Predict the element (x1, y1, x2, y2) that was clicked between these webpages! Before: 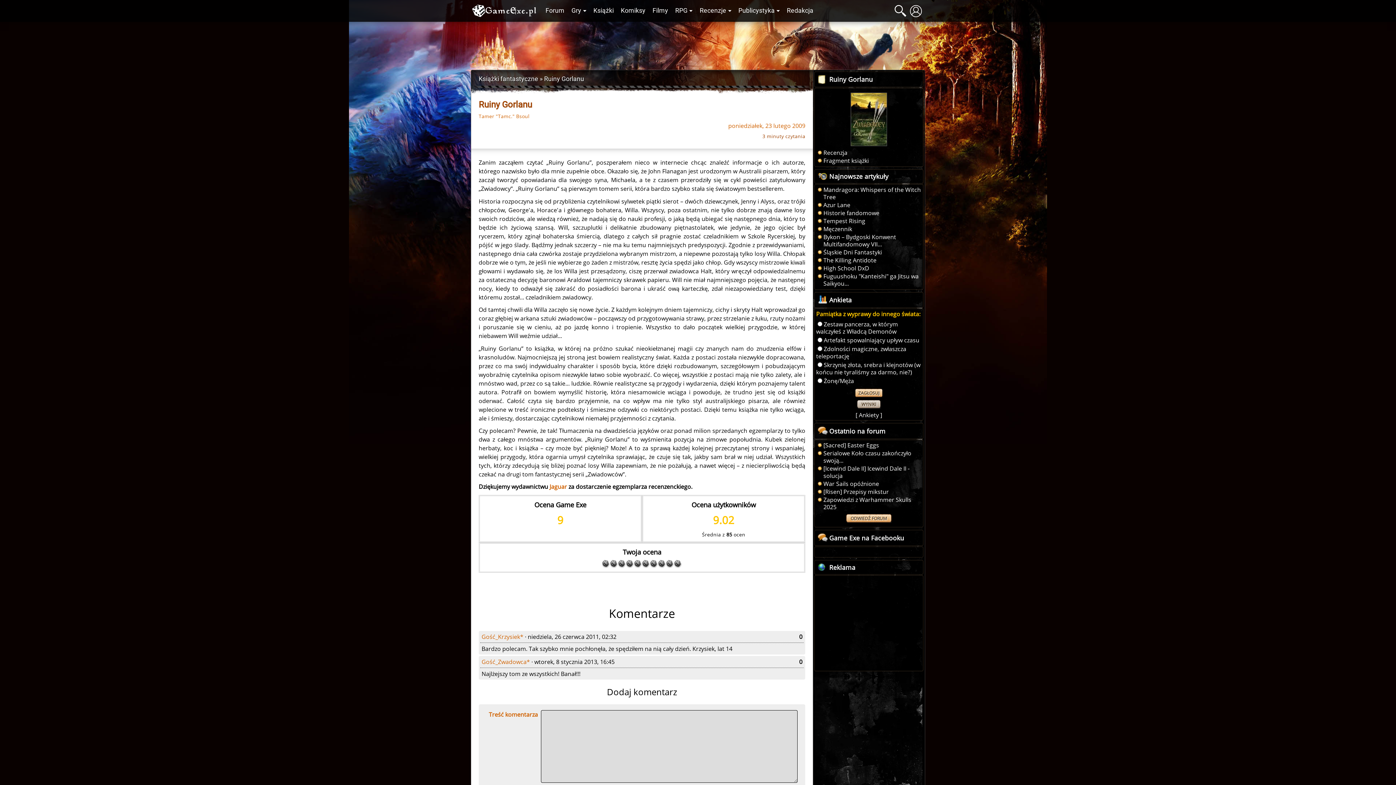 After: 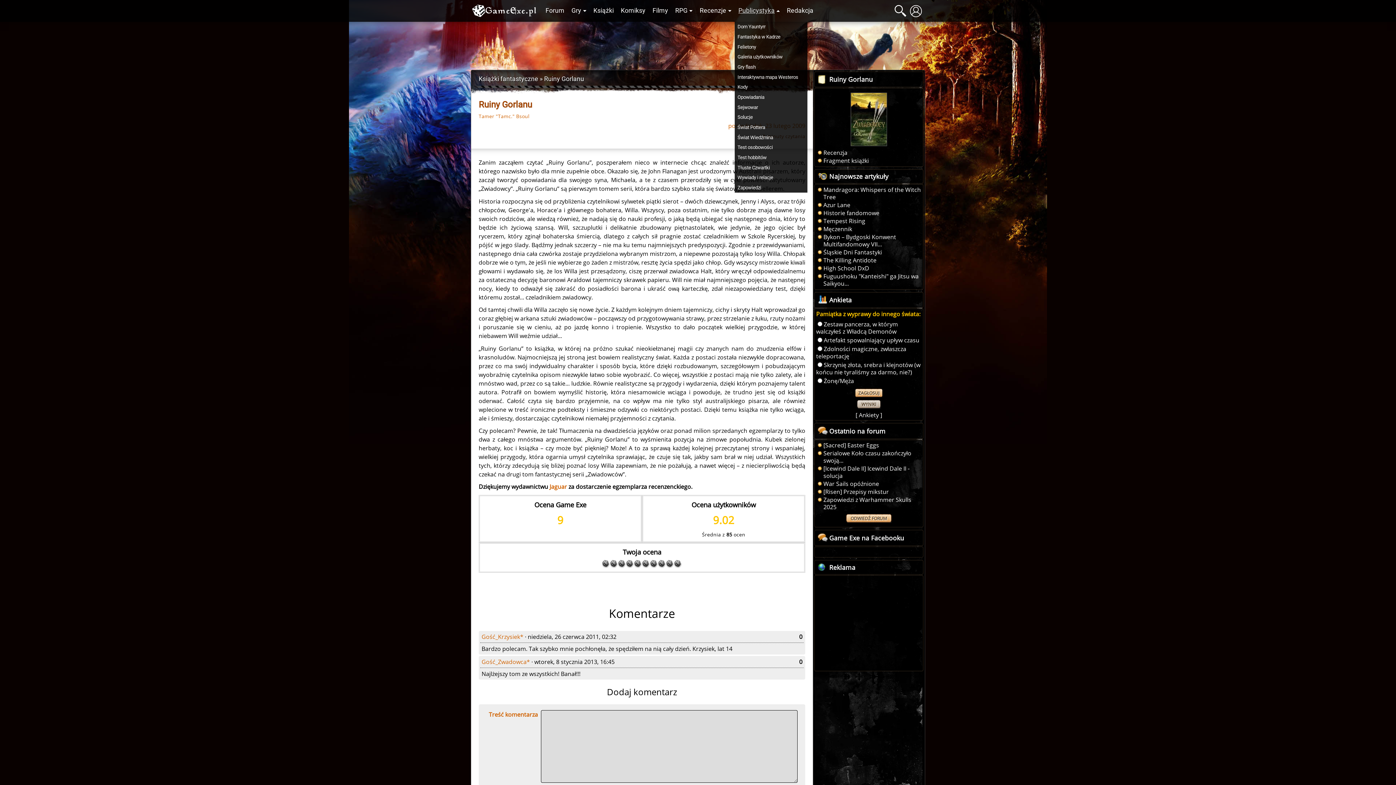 Action: bbox: (735, 4, 783, 17) label: Publicystyka